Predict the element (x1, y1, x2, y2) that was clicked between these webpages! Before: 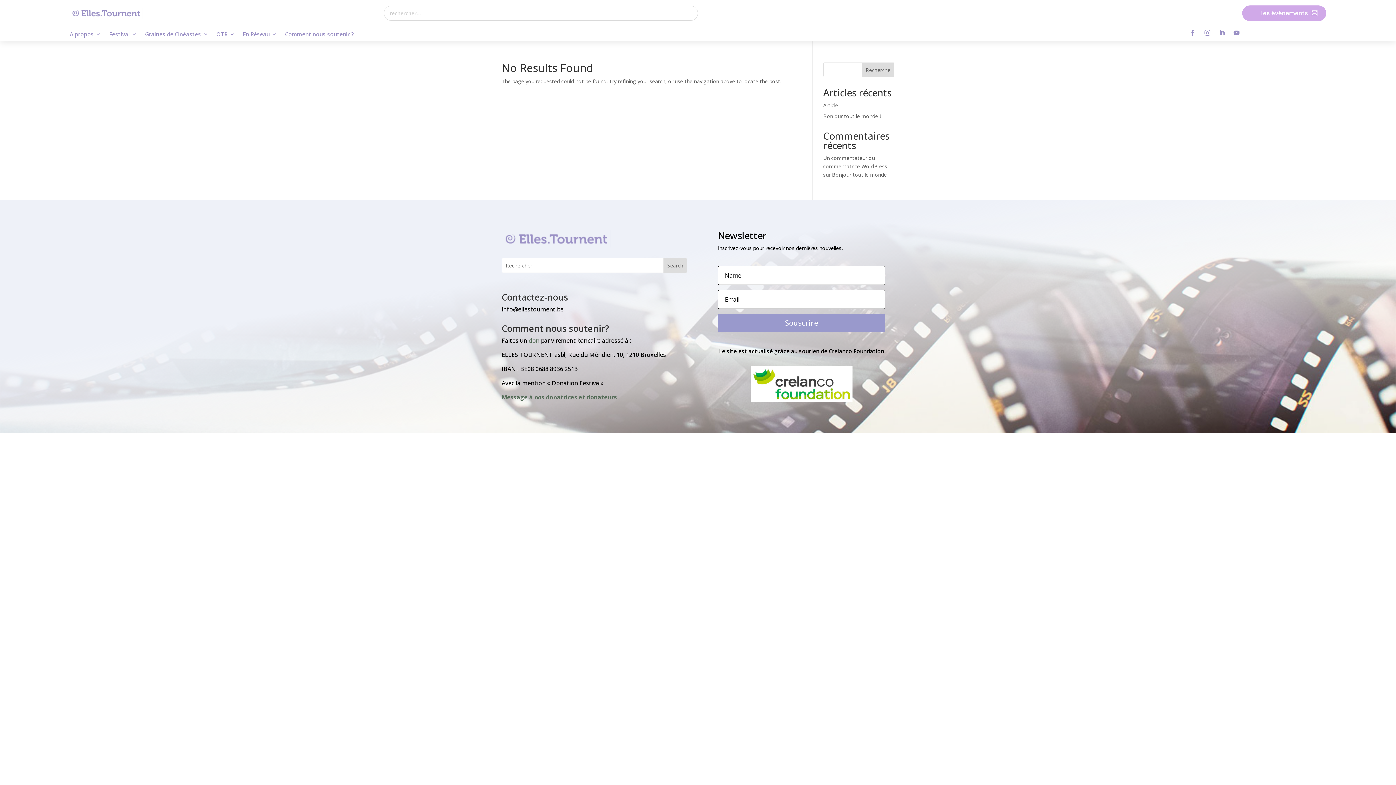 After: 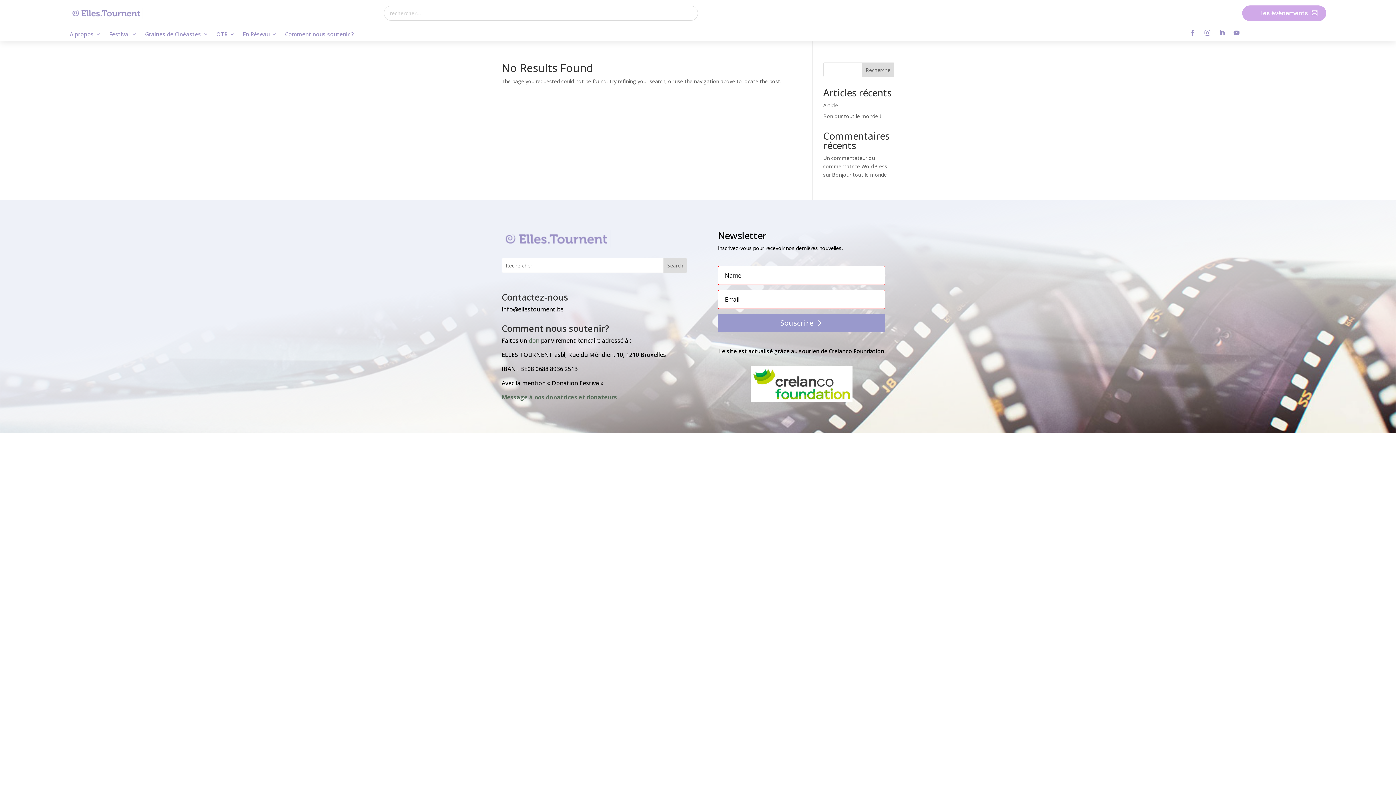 Action: label: Souscrire bbox: (718, 314, 885, 332)